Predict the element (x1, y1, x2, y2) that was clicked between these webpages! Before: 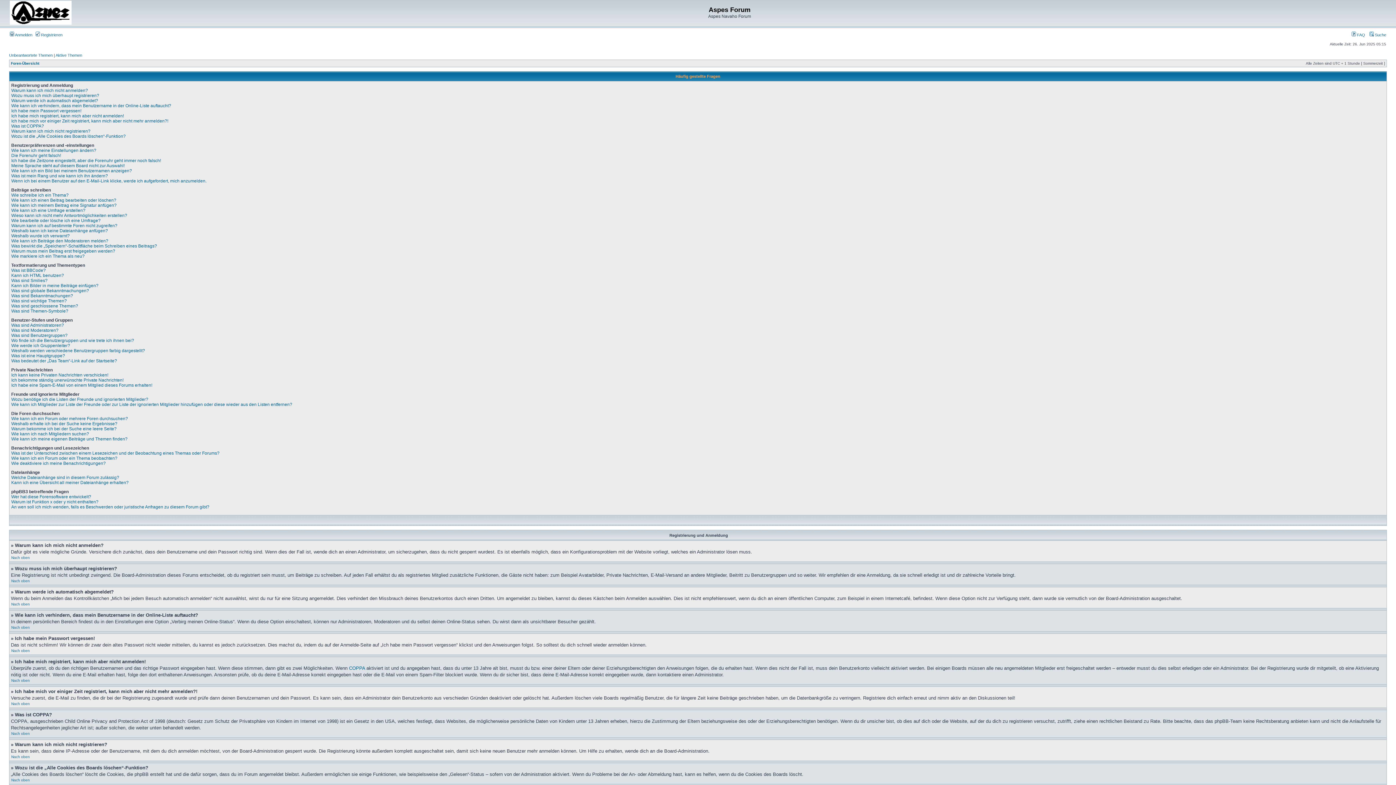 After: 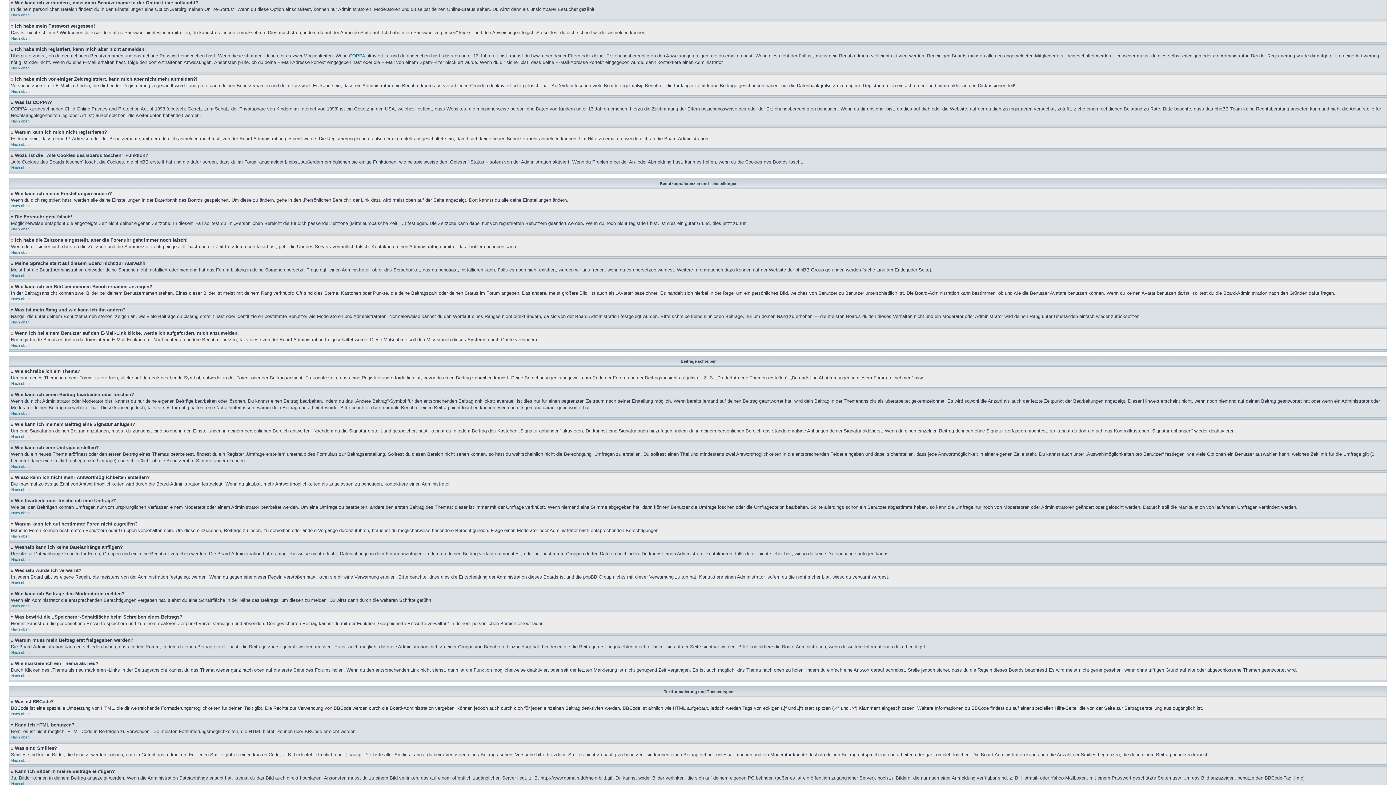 Action: label: Wie kann ich verhindern, dass mein Benutzername in der Online-Liste auftaucht? bbox: (11, 103, 171, 108)